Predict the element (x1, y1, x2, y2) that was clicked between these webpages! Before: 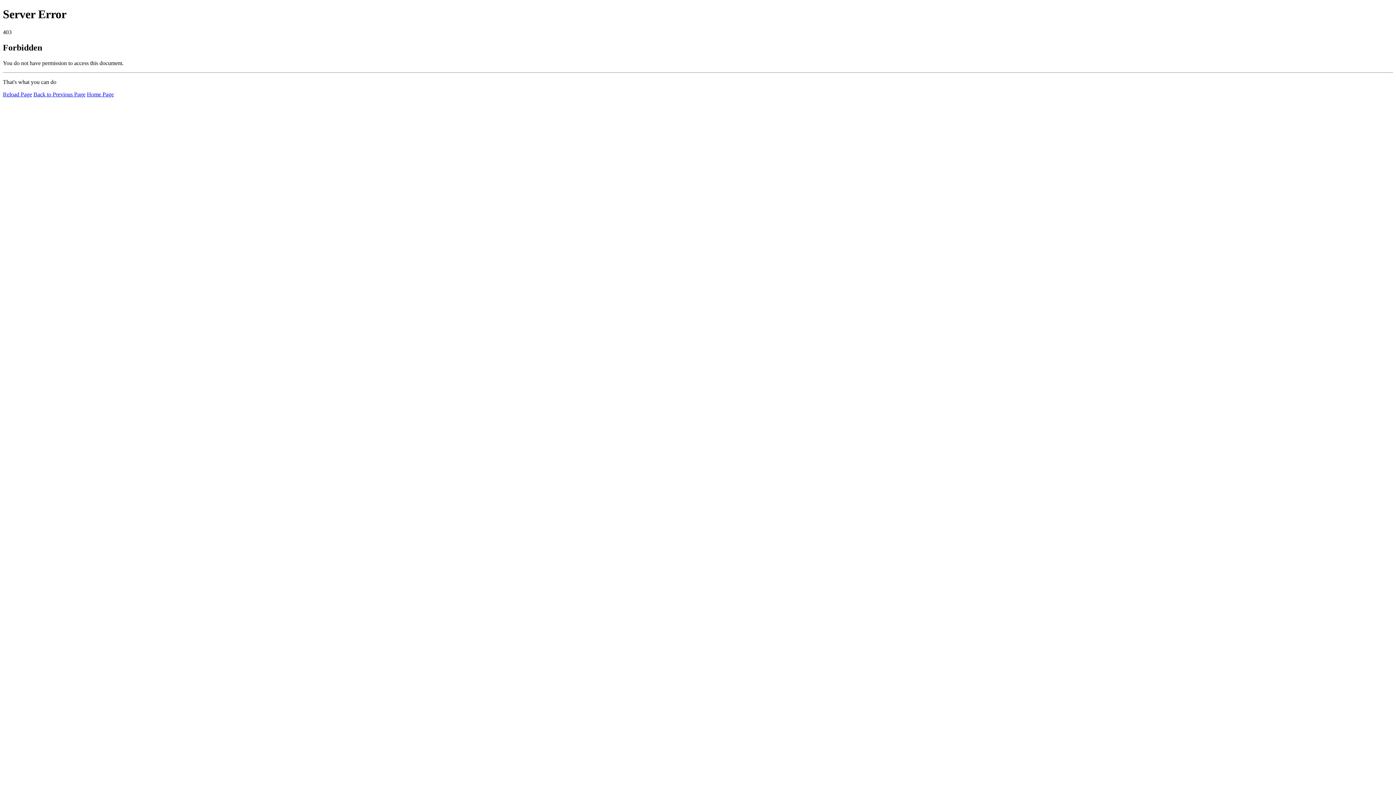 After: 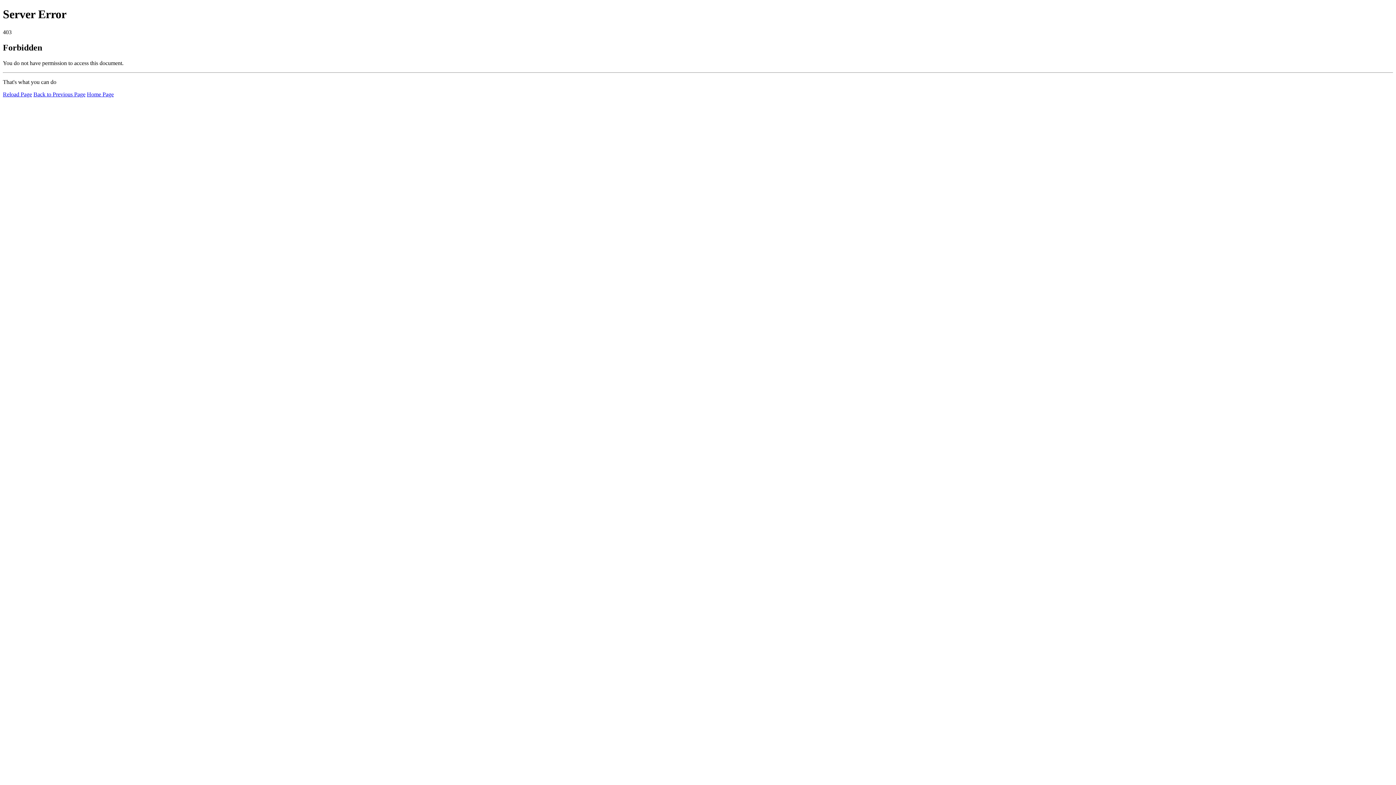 Action: label: Reload Page bbox: (2, 91, 32, 97)